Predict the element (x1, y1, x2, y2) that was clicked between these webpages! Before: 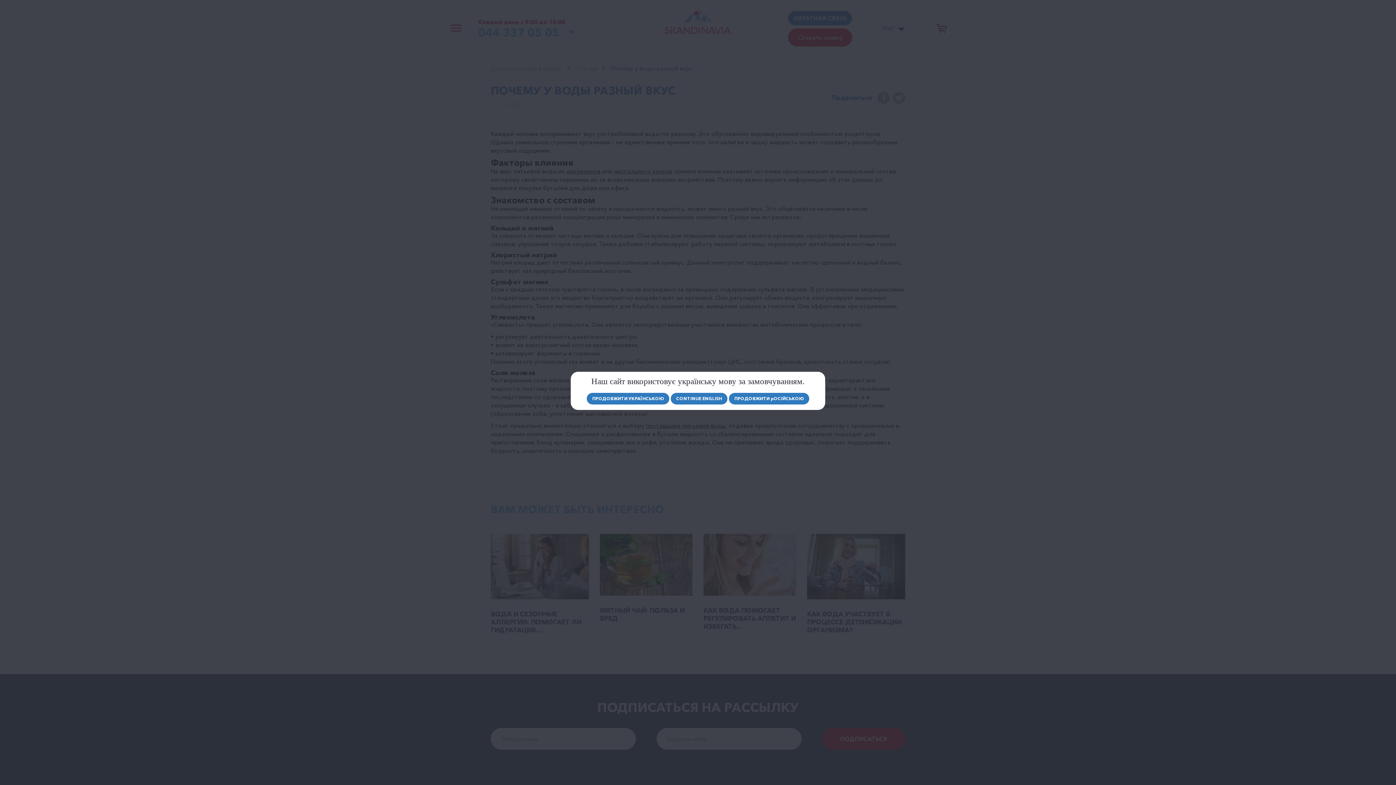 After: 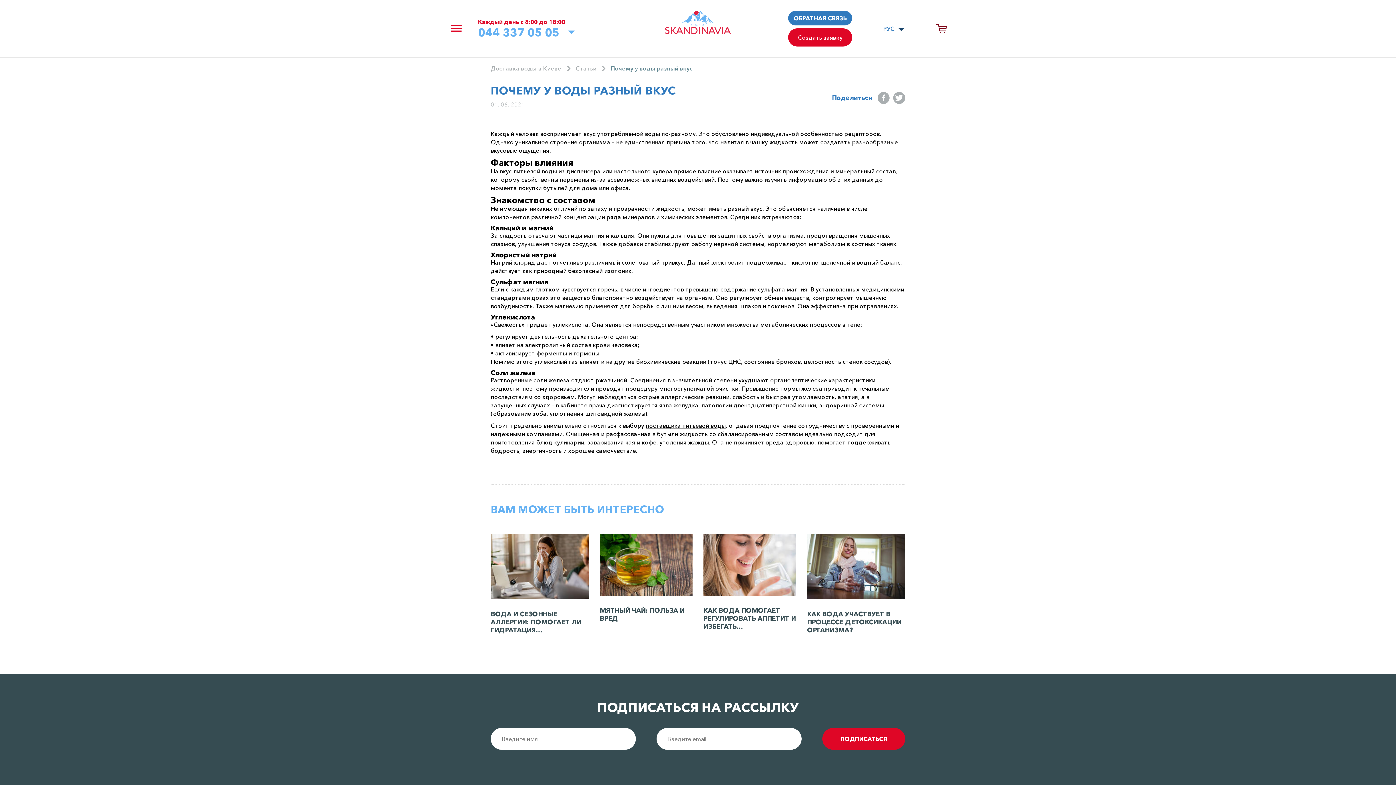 Action: bbox: (729, 392, 809, 404) label: ПРОДОВЖИТИ рОСІЙСЬКОЮ